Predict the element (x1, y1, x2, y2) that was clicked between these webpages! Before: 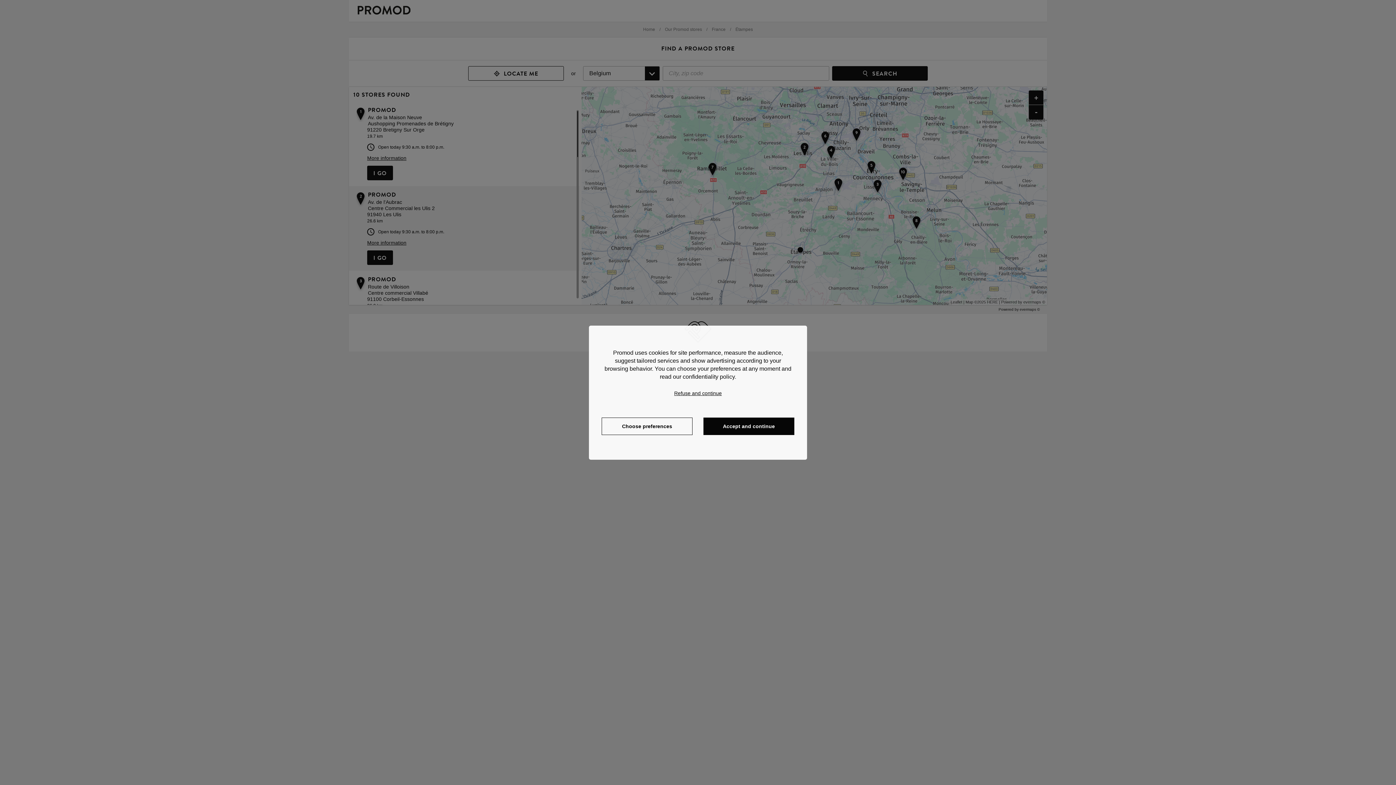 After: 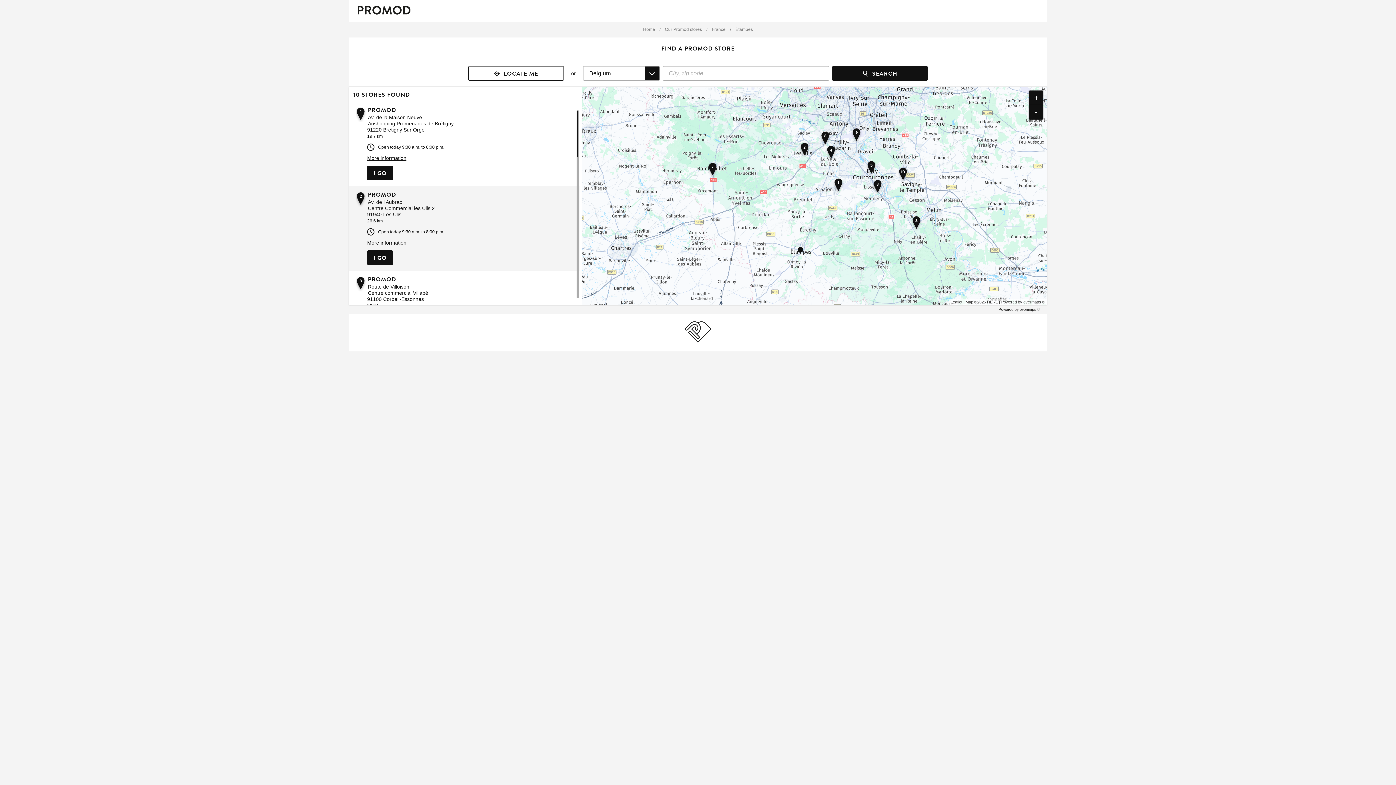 Action: bbox: (703, 417, 794, 435) label: Accept and continue